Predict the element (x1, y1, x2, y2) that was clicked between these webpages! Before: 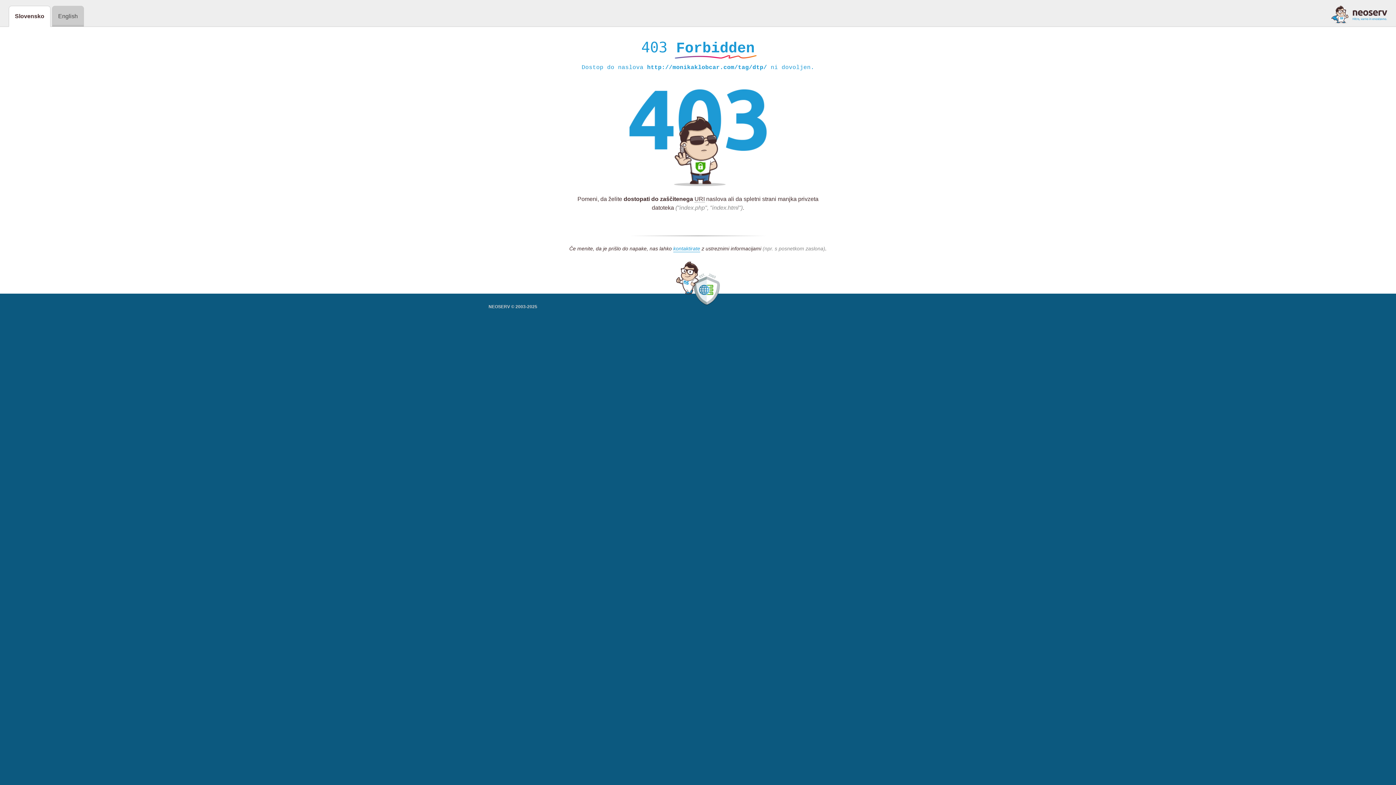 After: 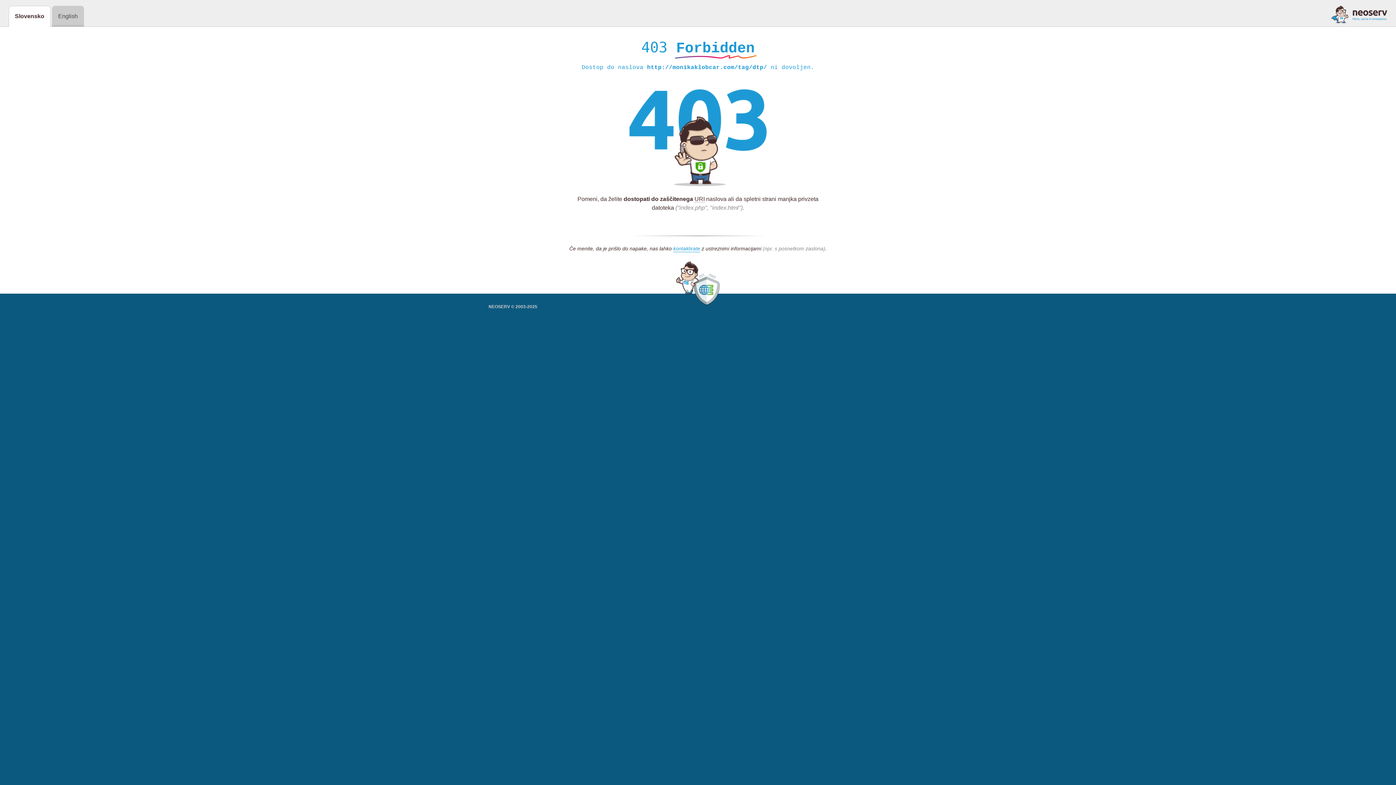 Action: bbox: (1331, 5, 1387, 23)